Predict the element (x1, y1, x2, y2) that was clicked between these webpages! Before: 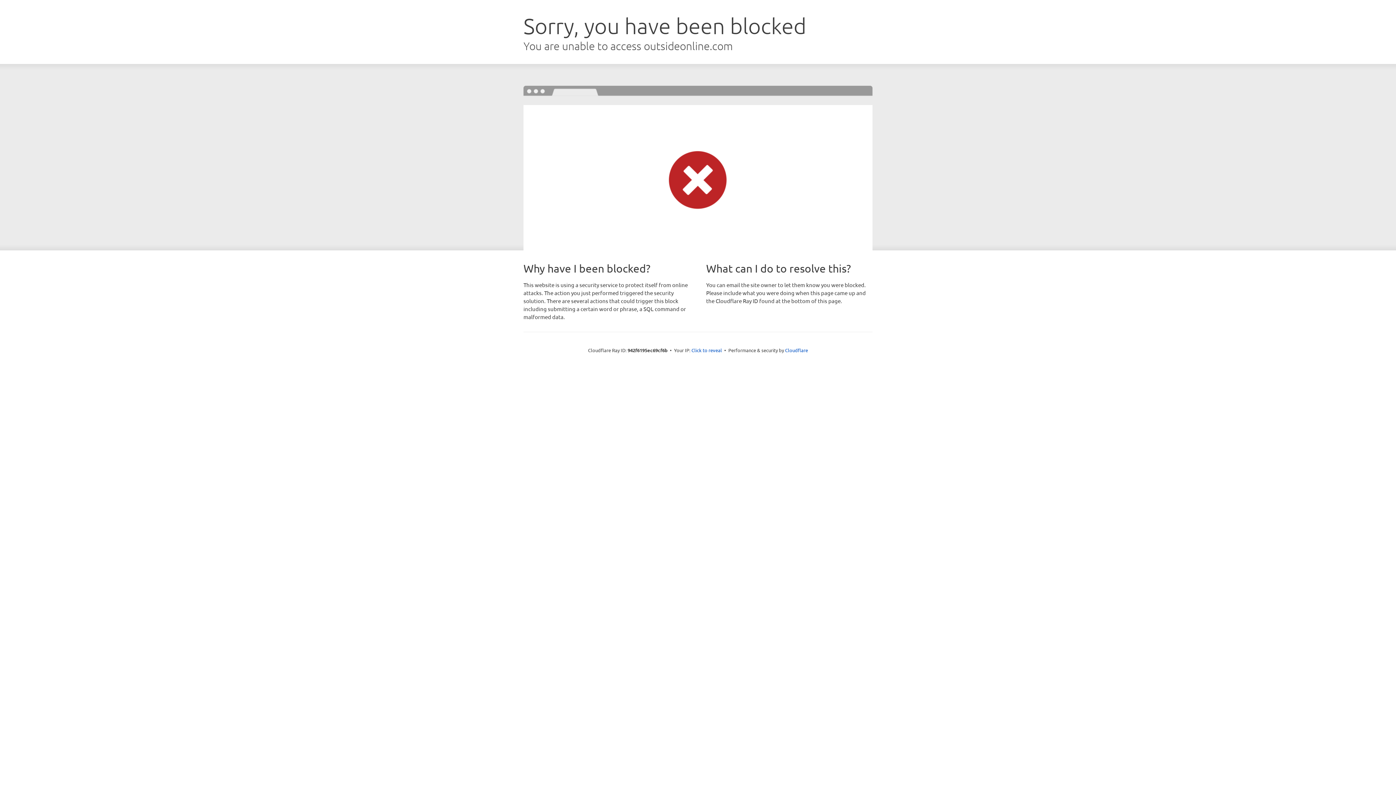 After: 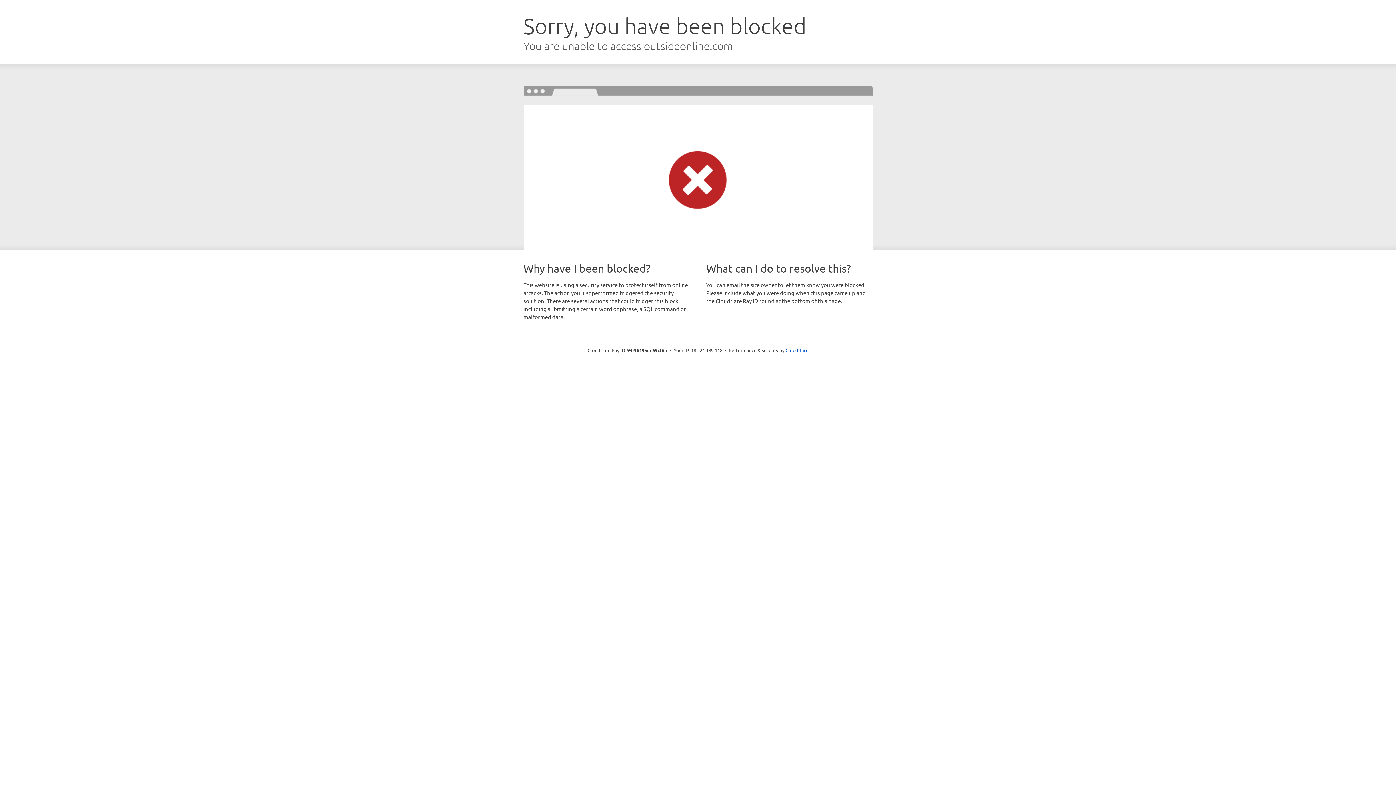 Action: bbox: (691, 346, 722, 353) label: Click to reveal